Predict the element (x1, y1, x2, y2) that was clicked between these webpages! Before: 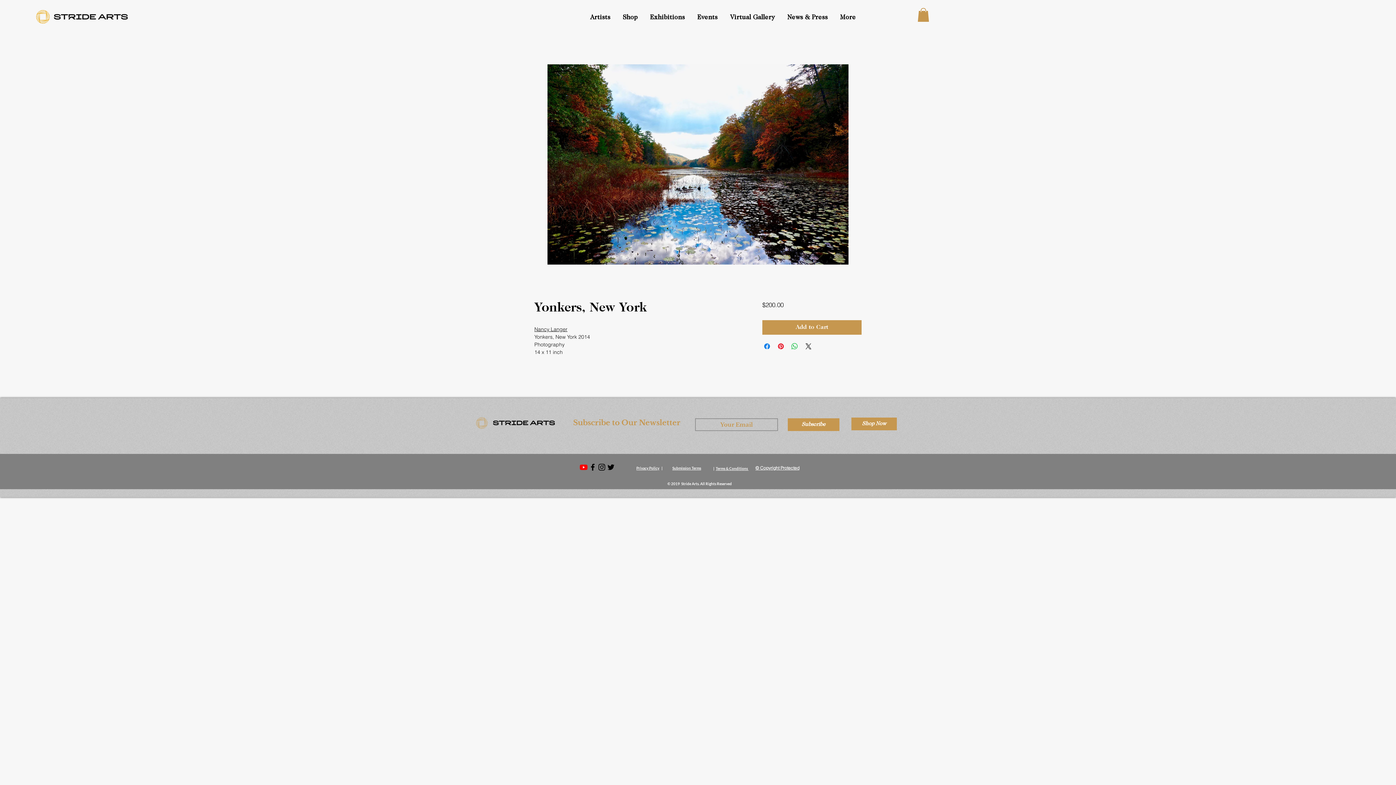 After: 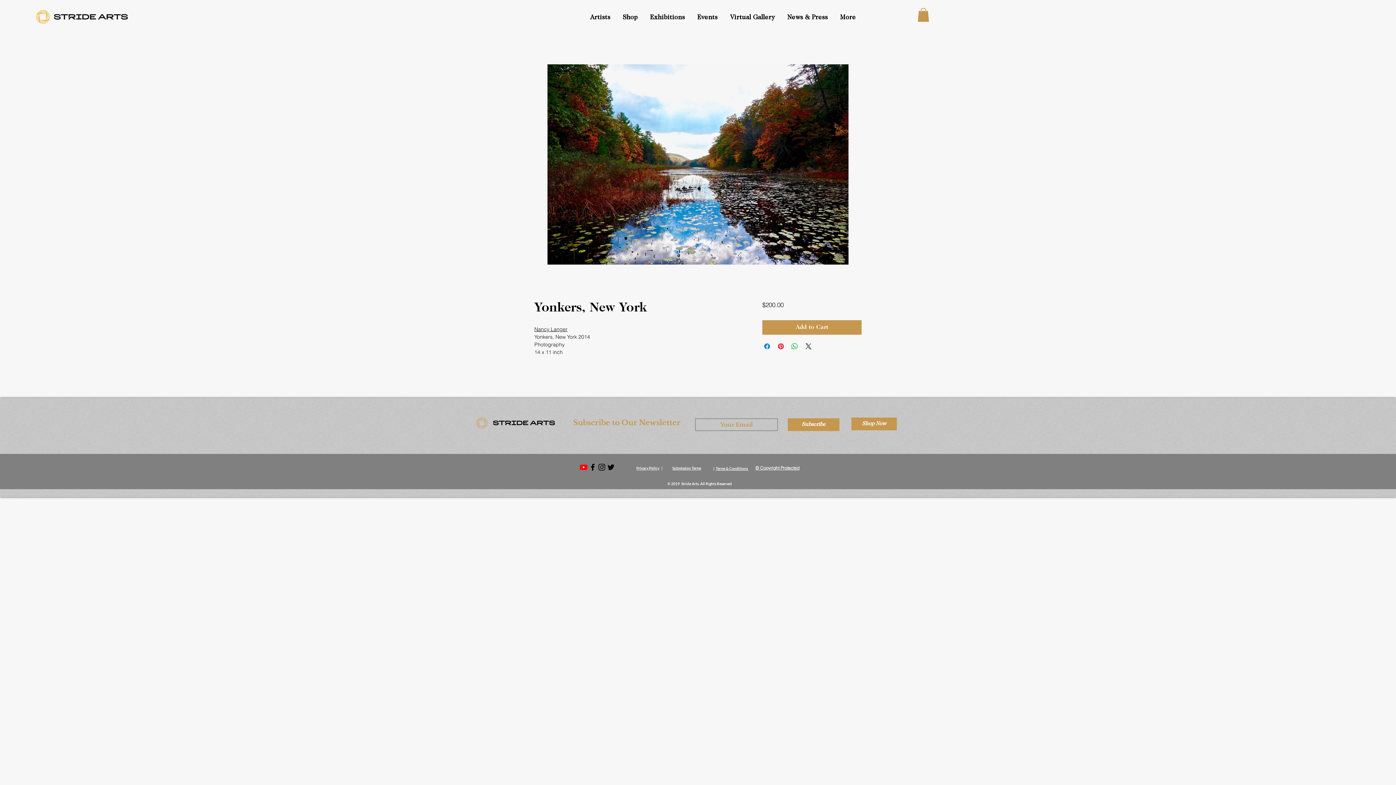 Action: bbox: (672, 466, 701, 470) label: Submission Terms